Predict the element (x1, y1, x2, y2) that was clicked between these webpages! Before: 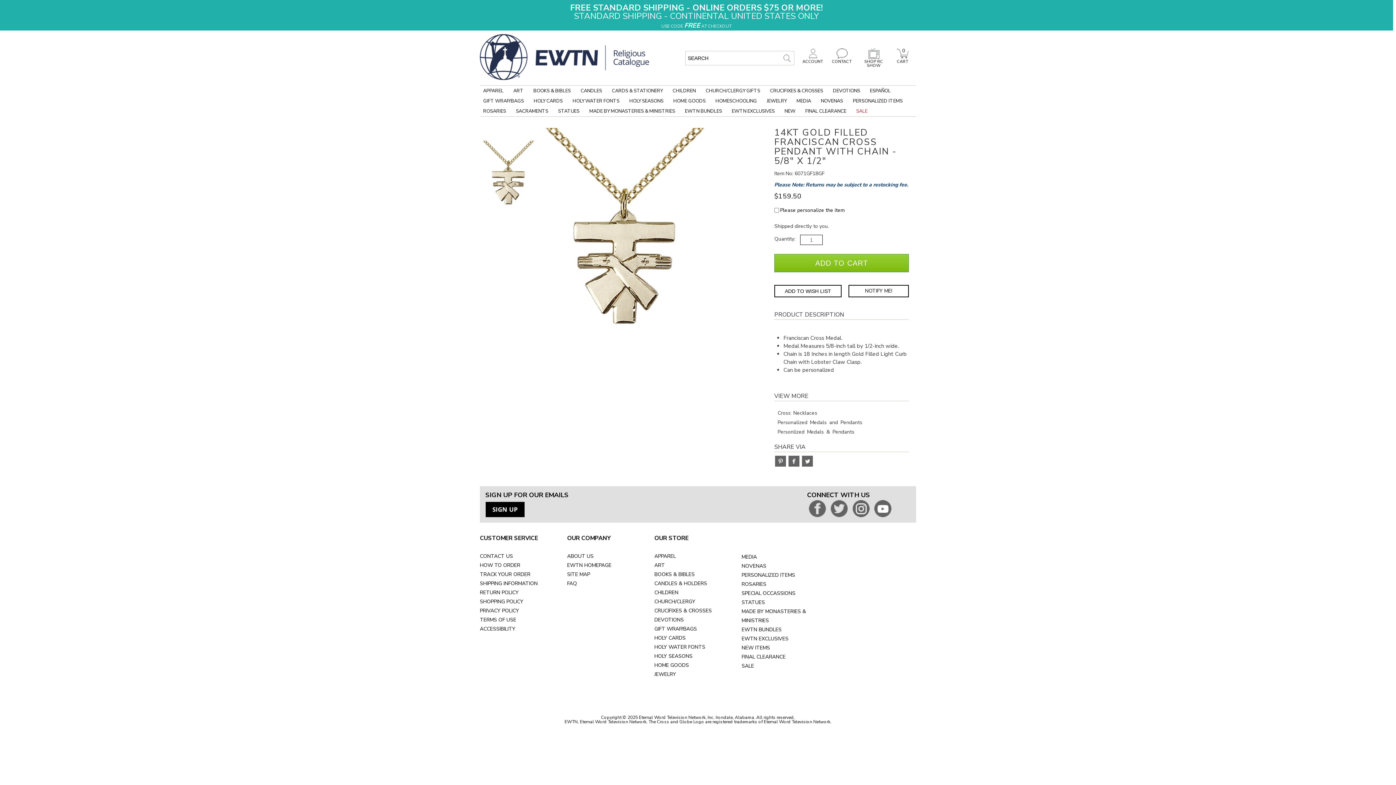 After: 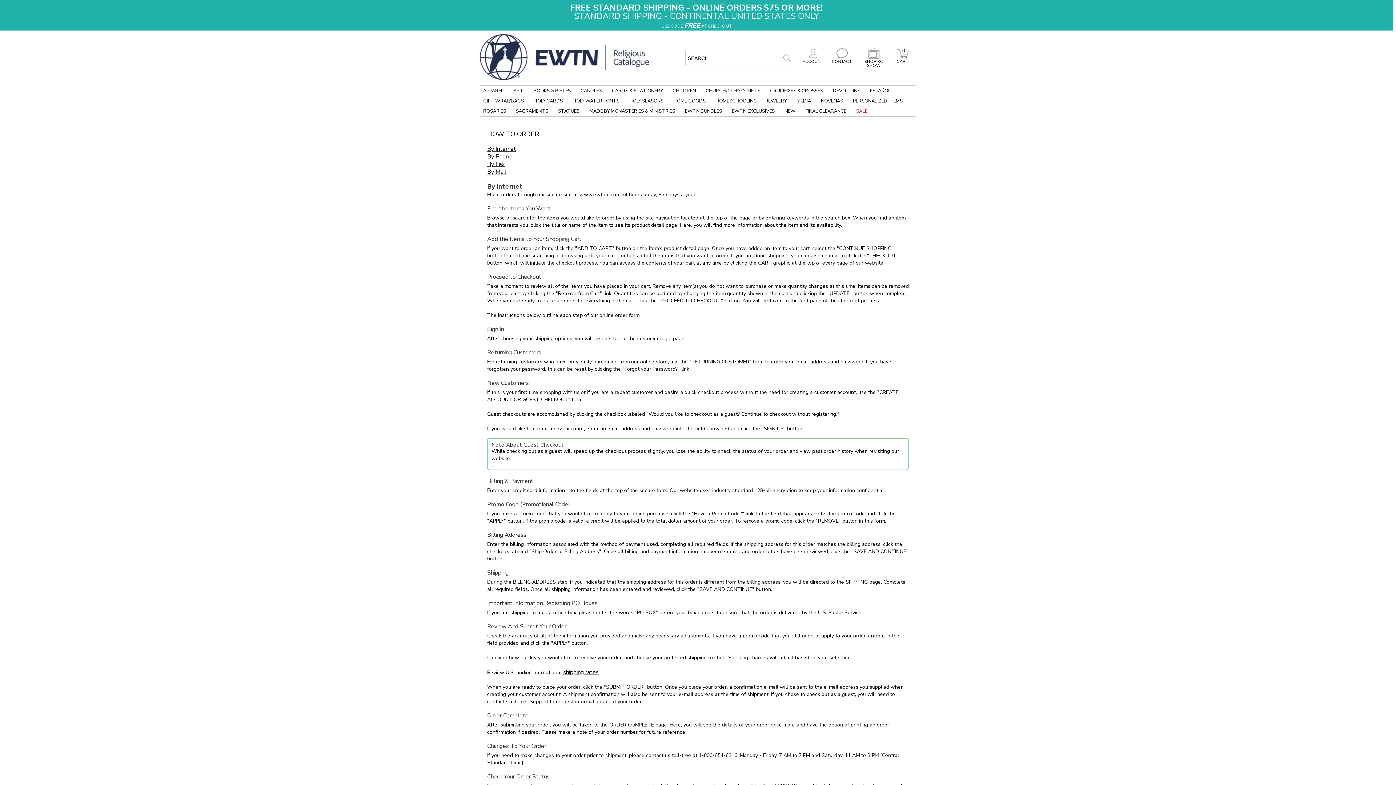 Action: label: HOW TO ORDER bbox: (480, 562, 520, 569)